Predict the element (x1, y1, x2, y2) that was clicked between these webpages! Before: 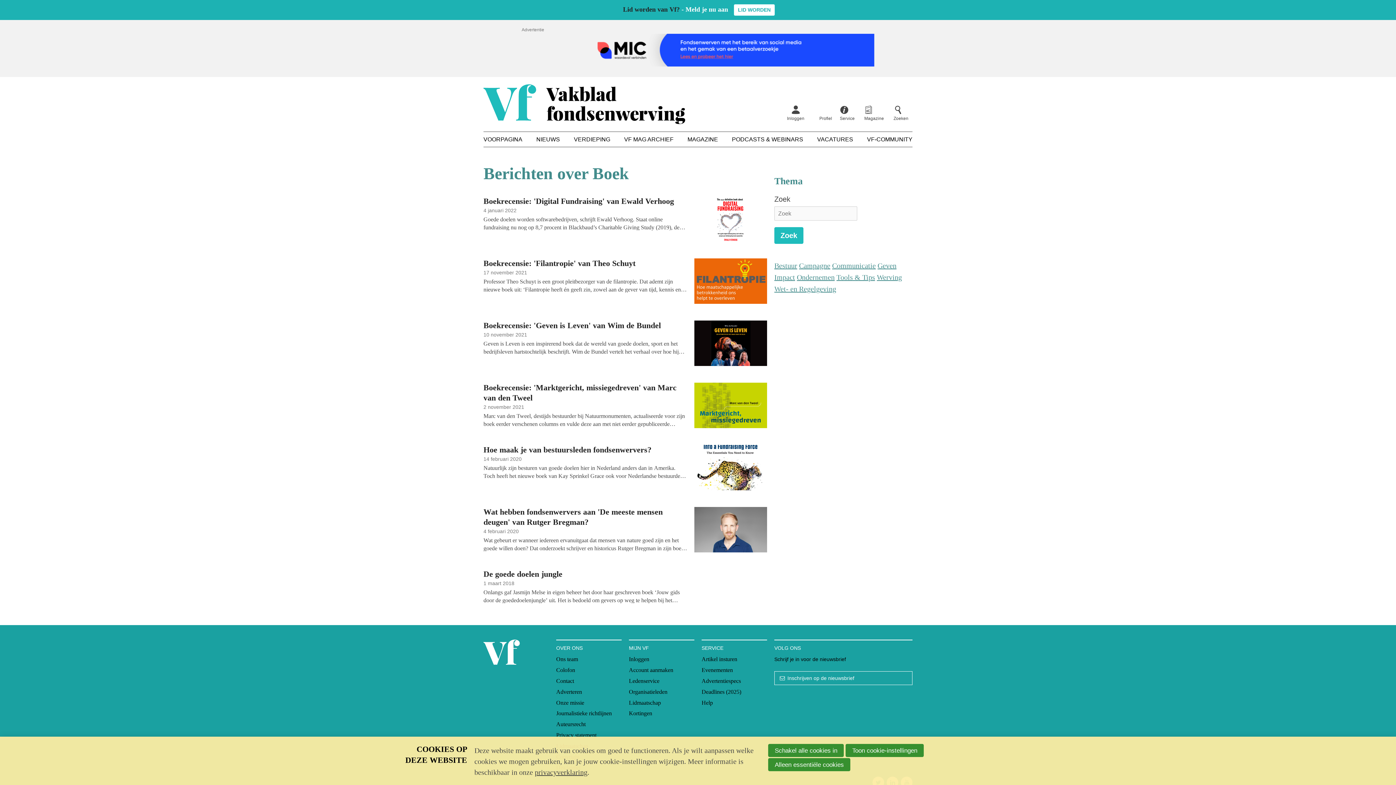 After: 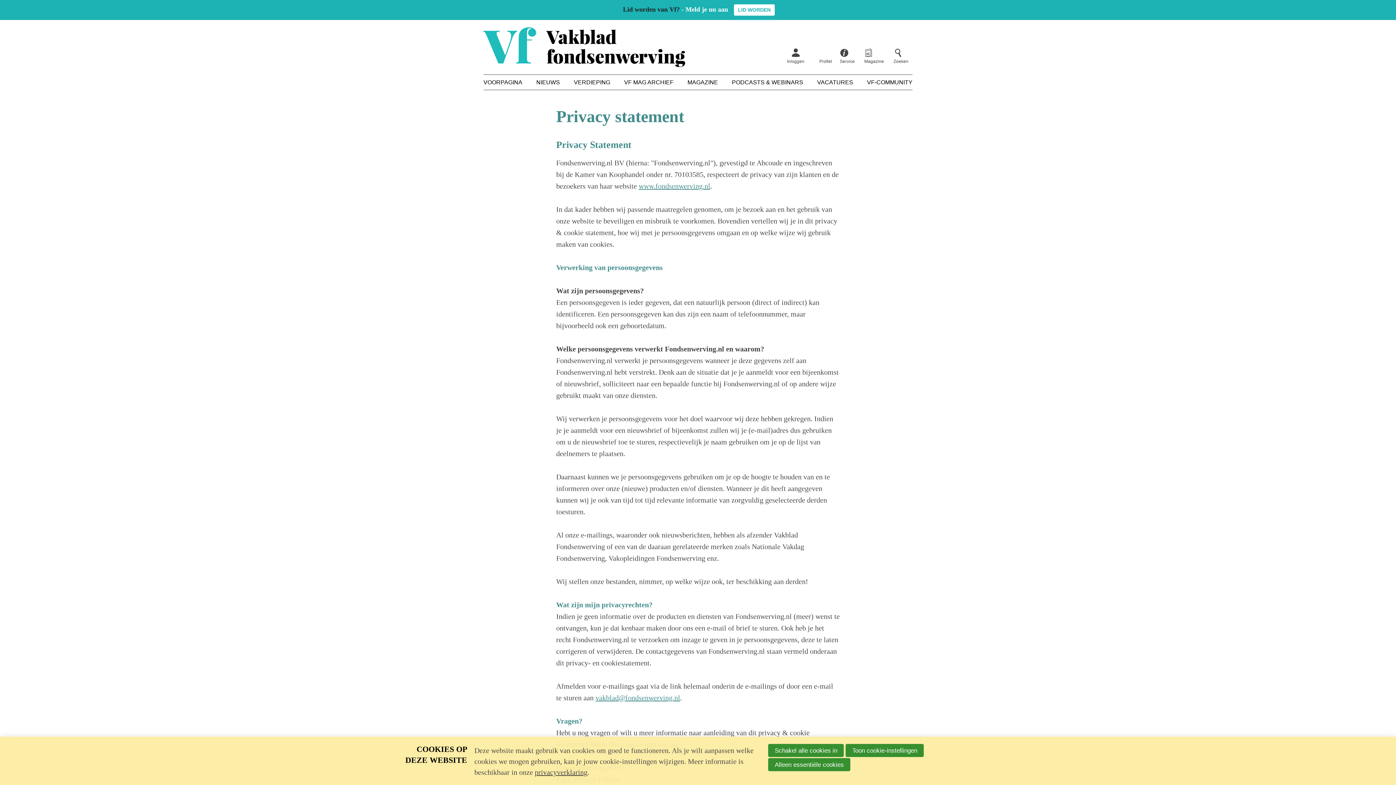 Action: bbox: (534, 768, 587, 776) label: privacyverklaring